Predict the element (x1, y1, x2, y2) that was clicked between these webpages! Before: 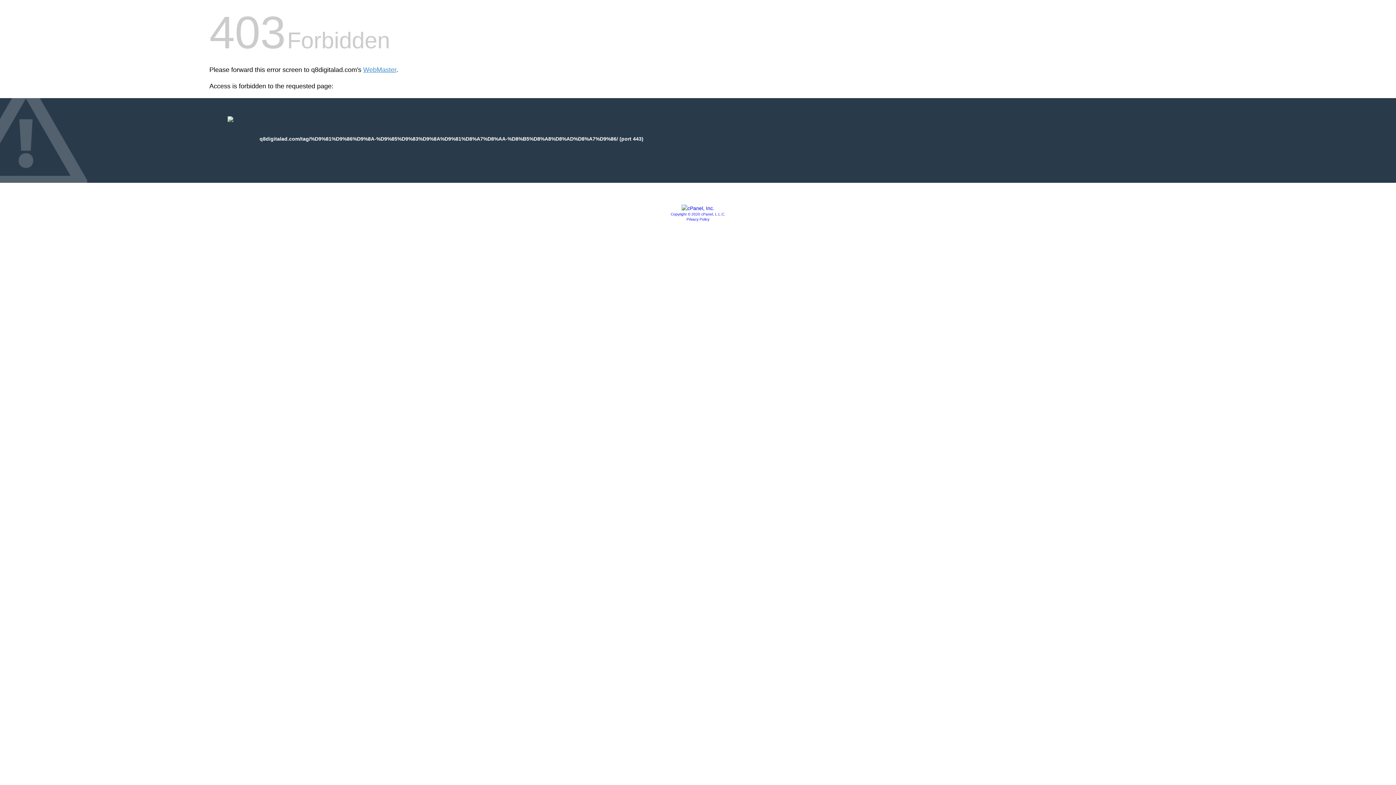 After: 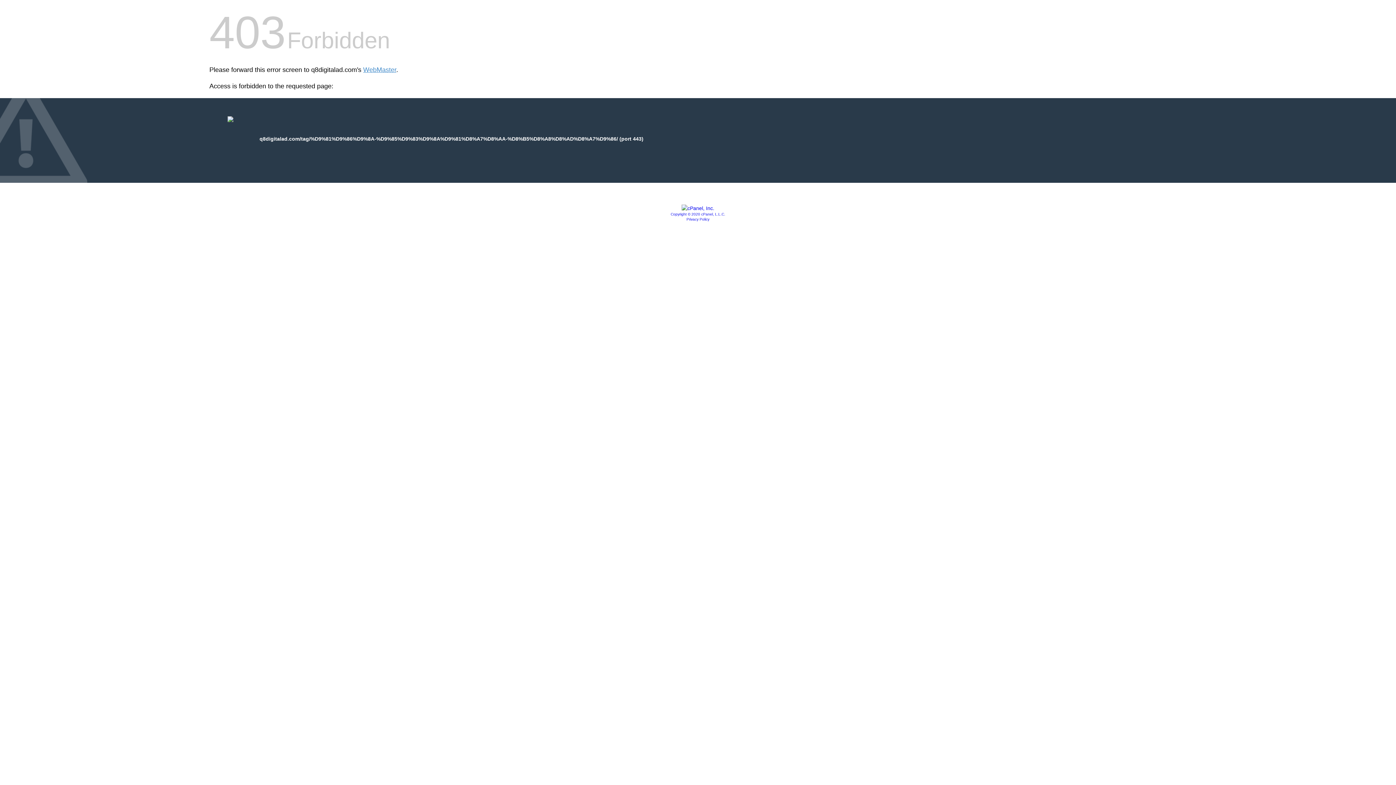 Action: bbox: (681, 205, 714, 211)